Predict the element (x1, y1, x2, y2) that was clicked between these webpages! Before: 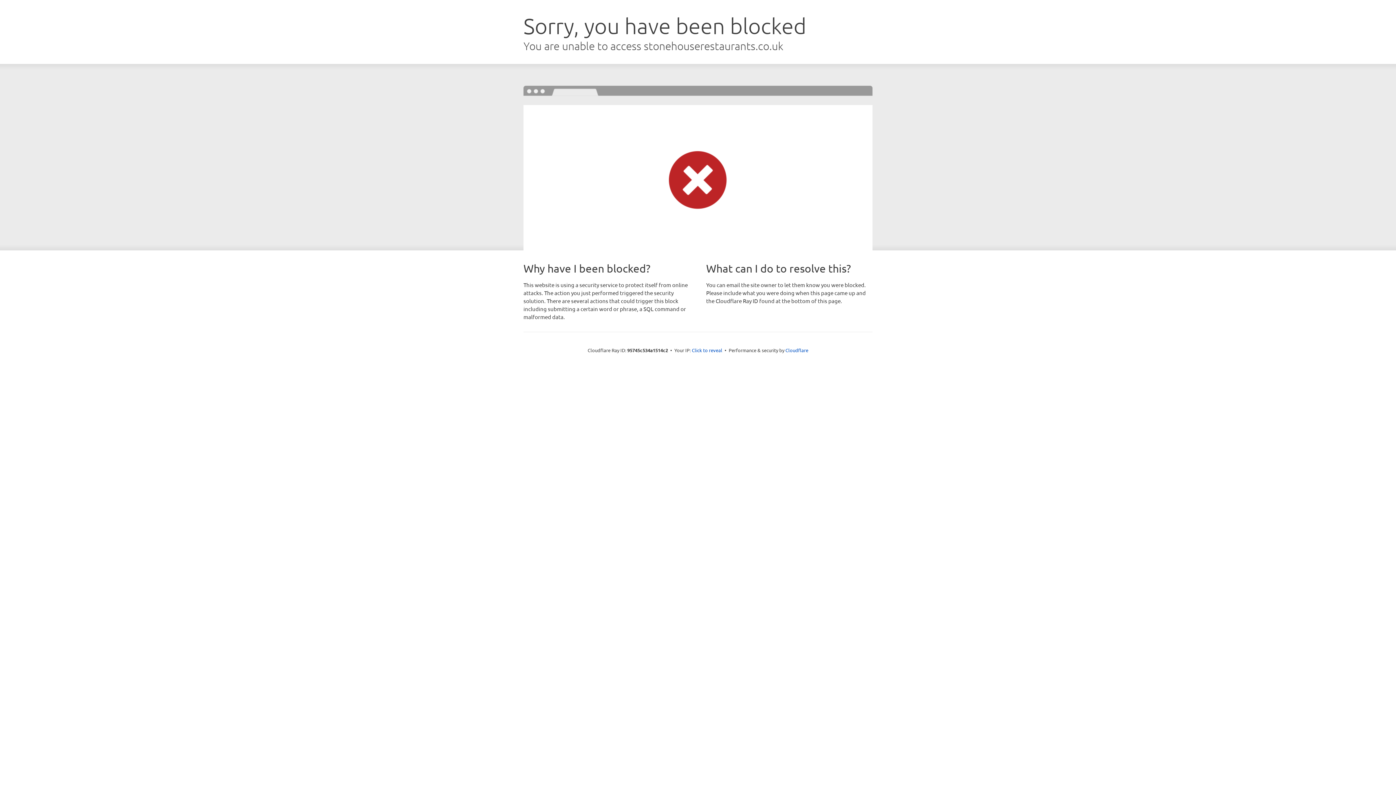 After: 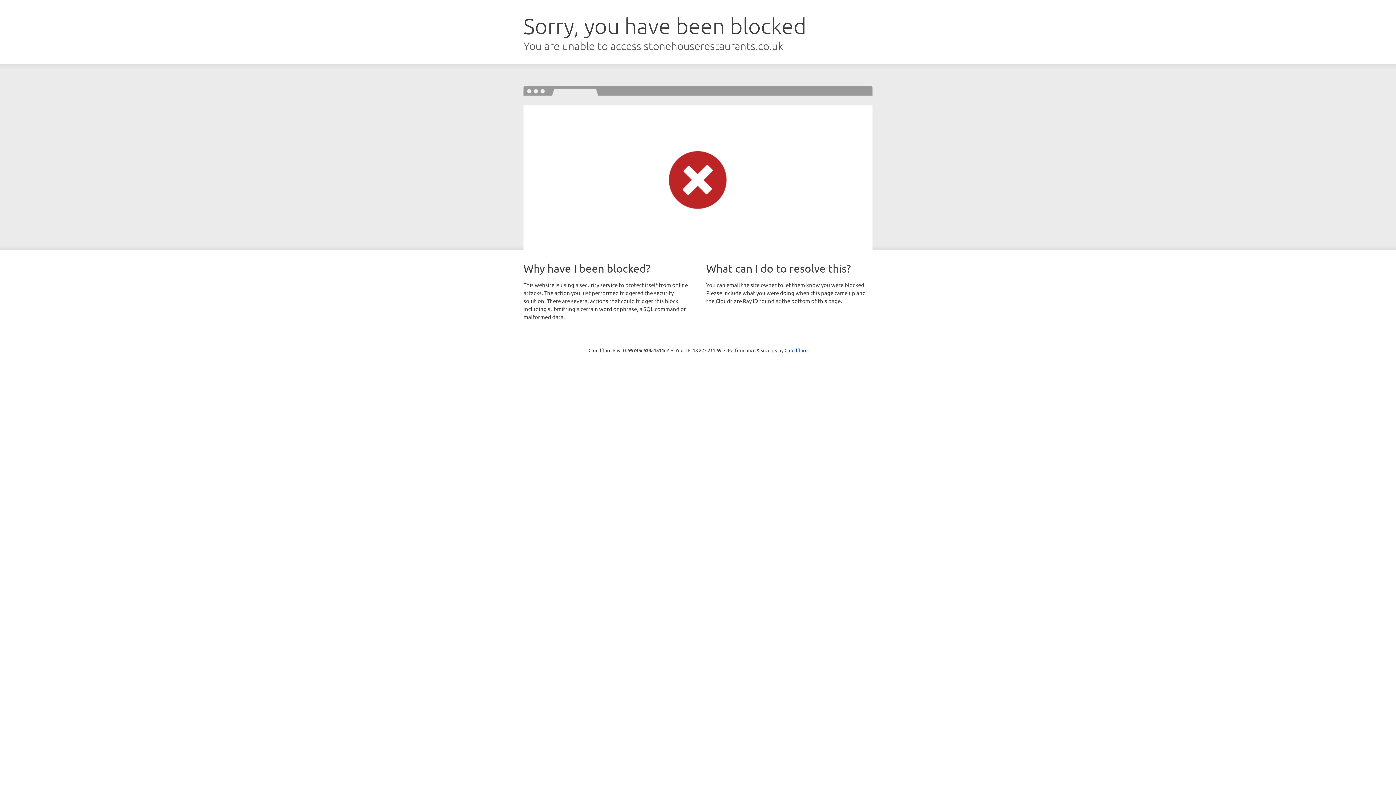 Action: bbox: (692, 346, 722, 353) label: Click to reveal